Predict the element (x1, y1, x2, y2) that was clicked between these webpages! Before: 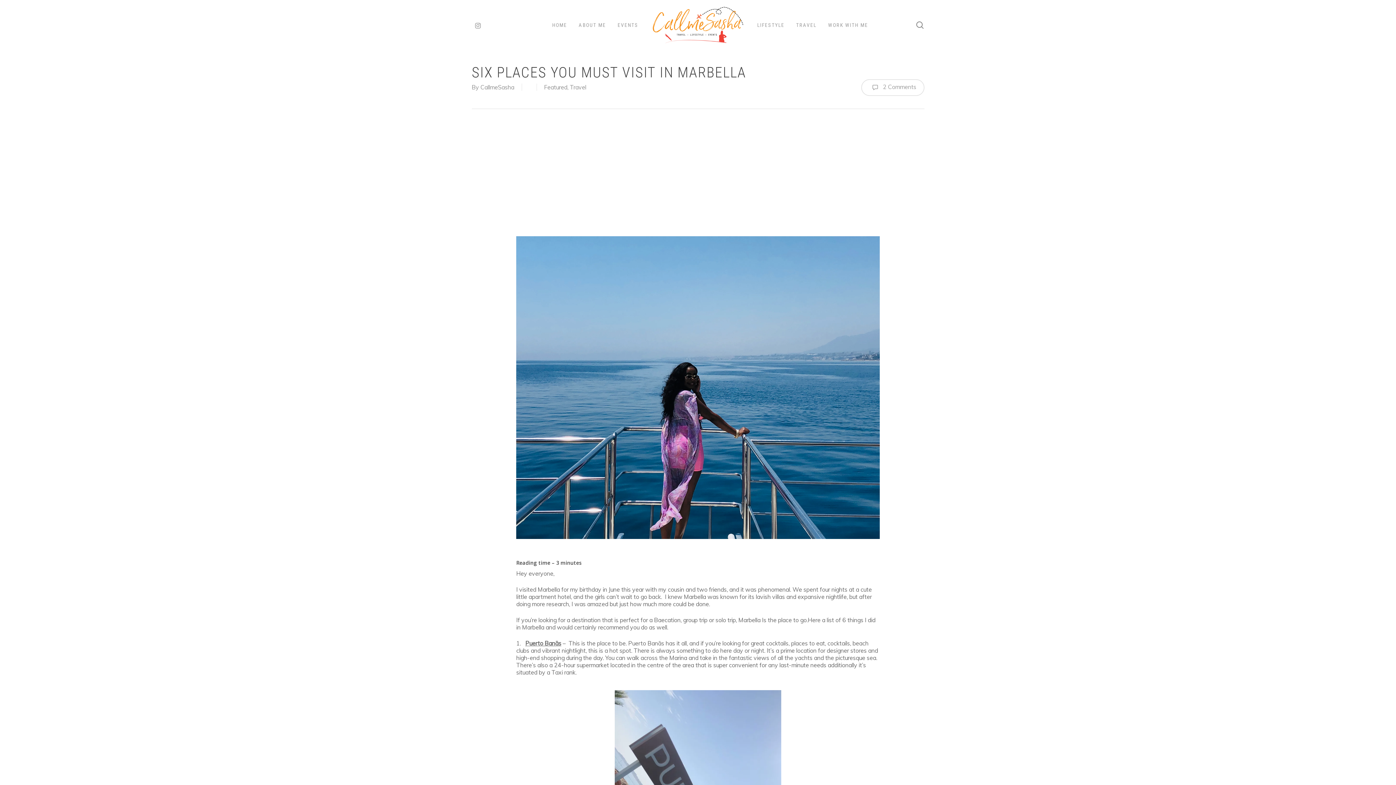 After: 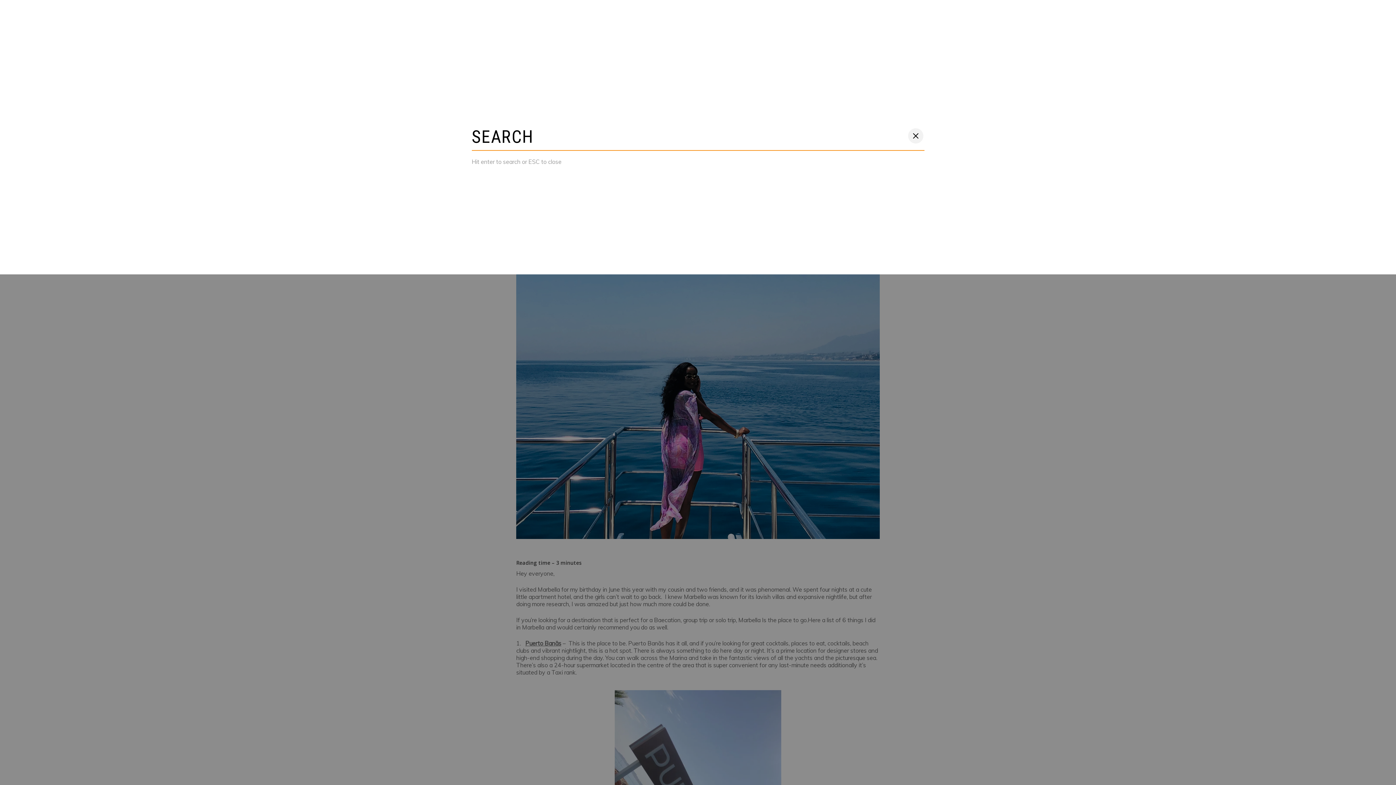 Action: label: search bbox: (915, 21, 924, 28)